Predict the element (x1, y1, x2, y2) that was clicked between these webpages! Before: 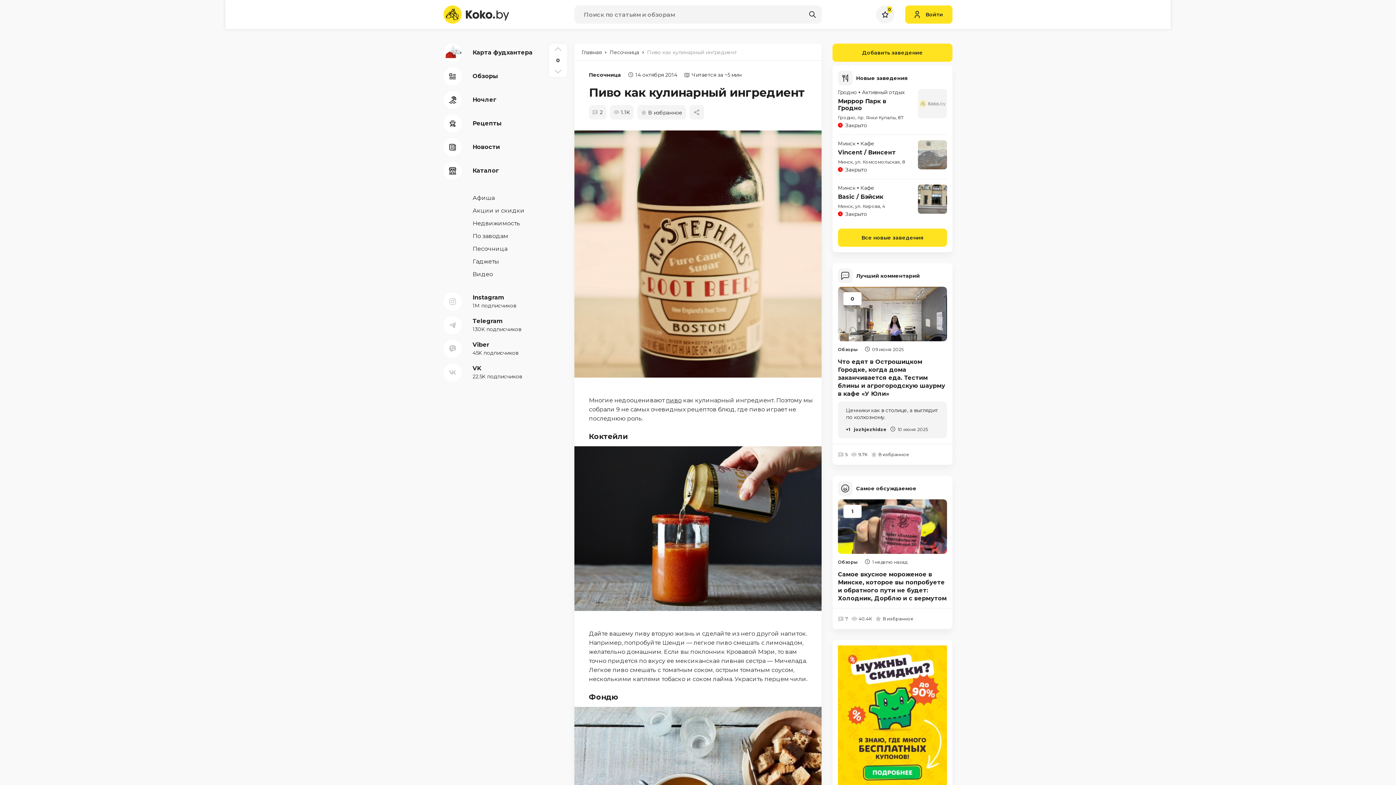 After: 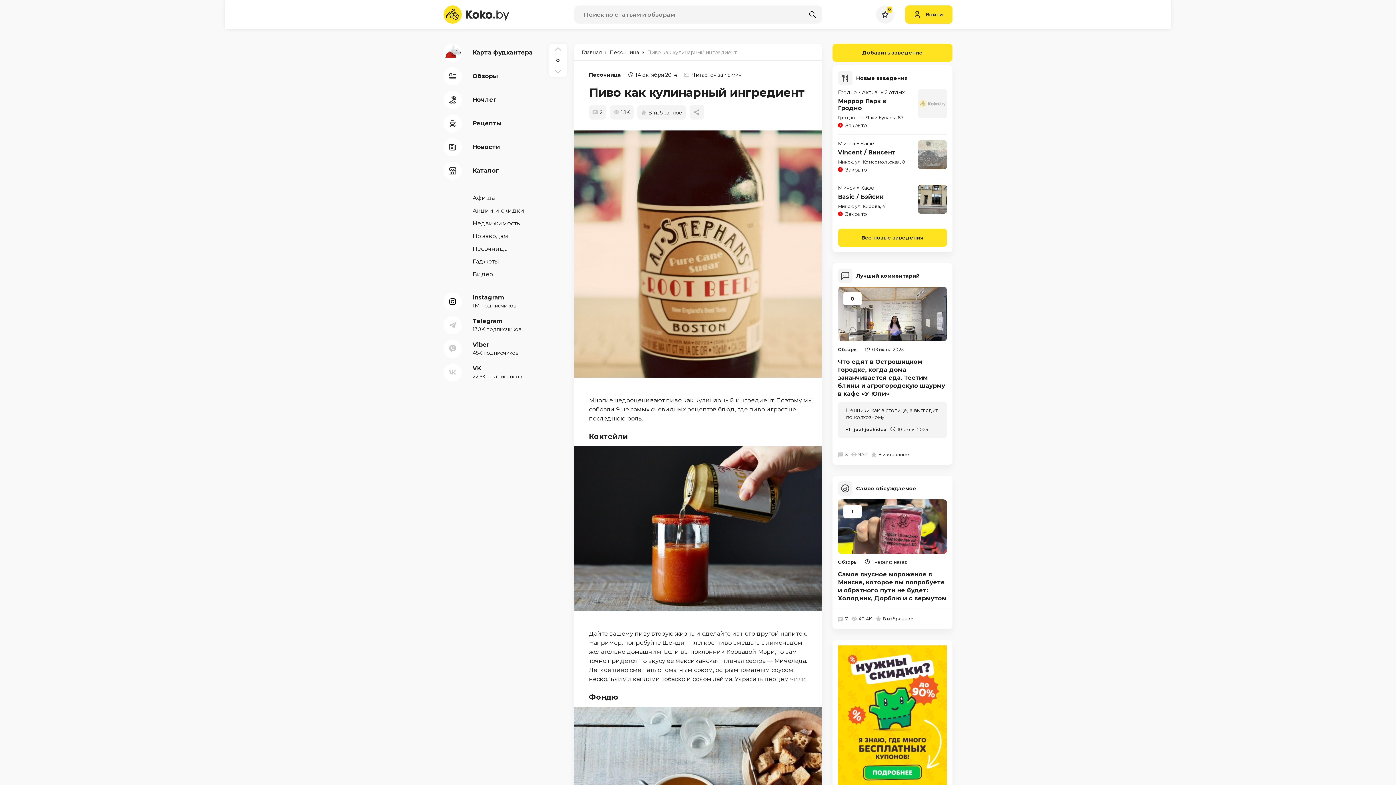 Action: label: Instagram
1M подписчиков bbox: (443, 292, 538, 310)